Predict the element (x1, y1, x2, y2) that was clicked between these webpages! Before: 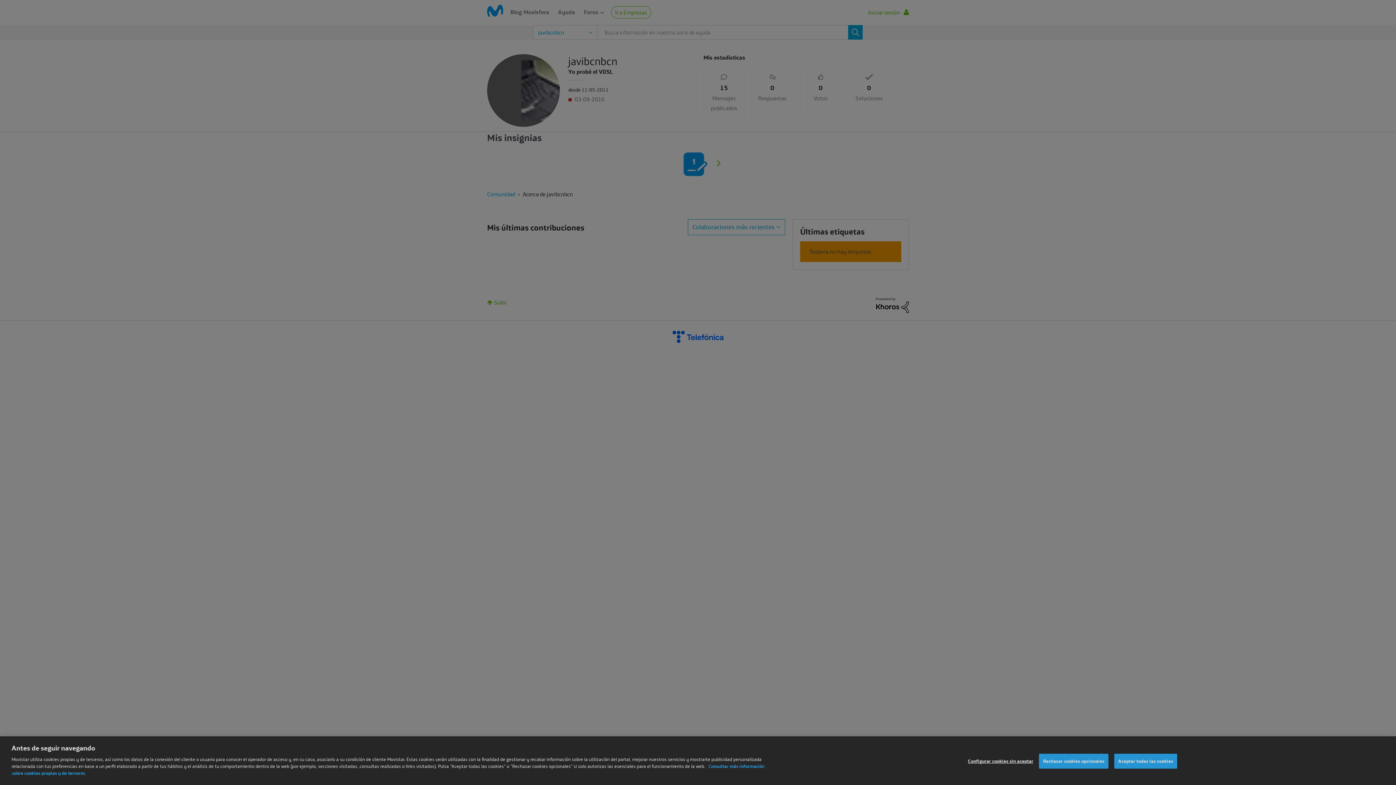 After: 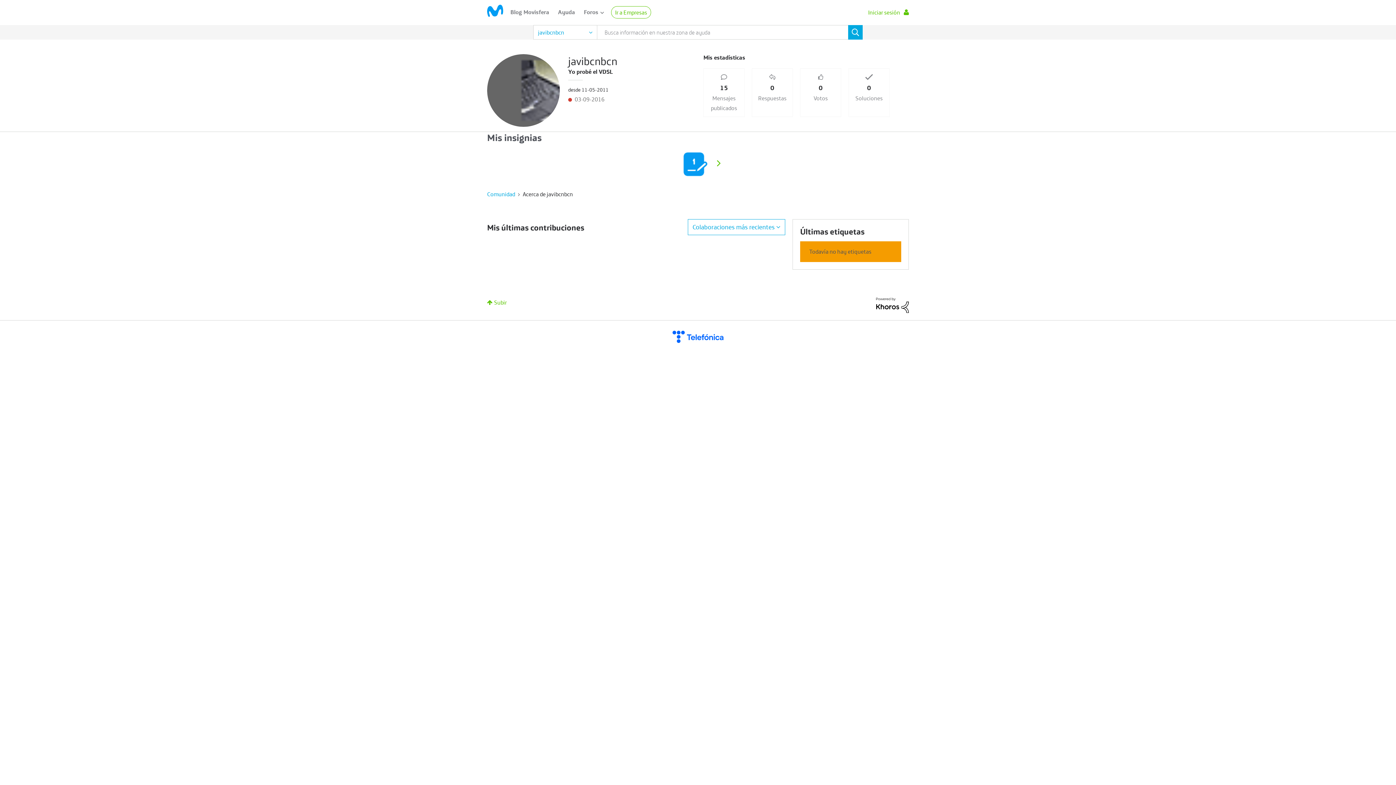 Action: label: Aceptar todas las cookies bbox: (1114, 770, 1177, 785)